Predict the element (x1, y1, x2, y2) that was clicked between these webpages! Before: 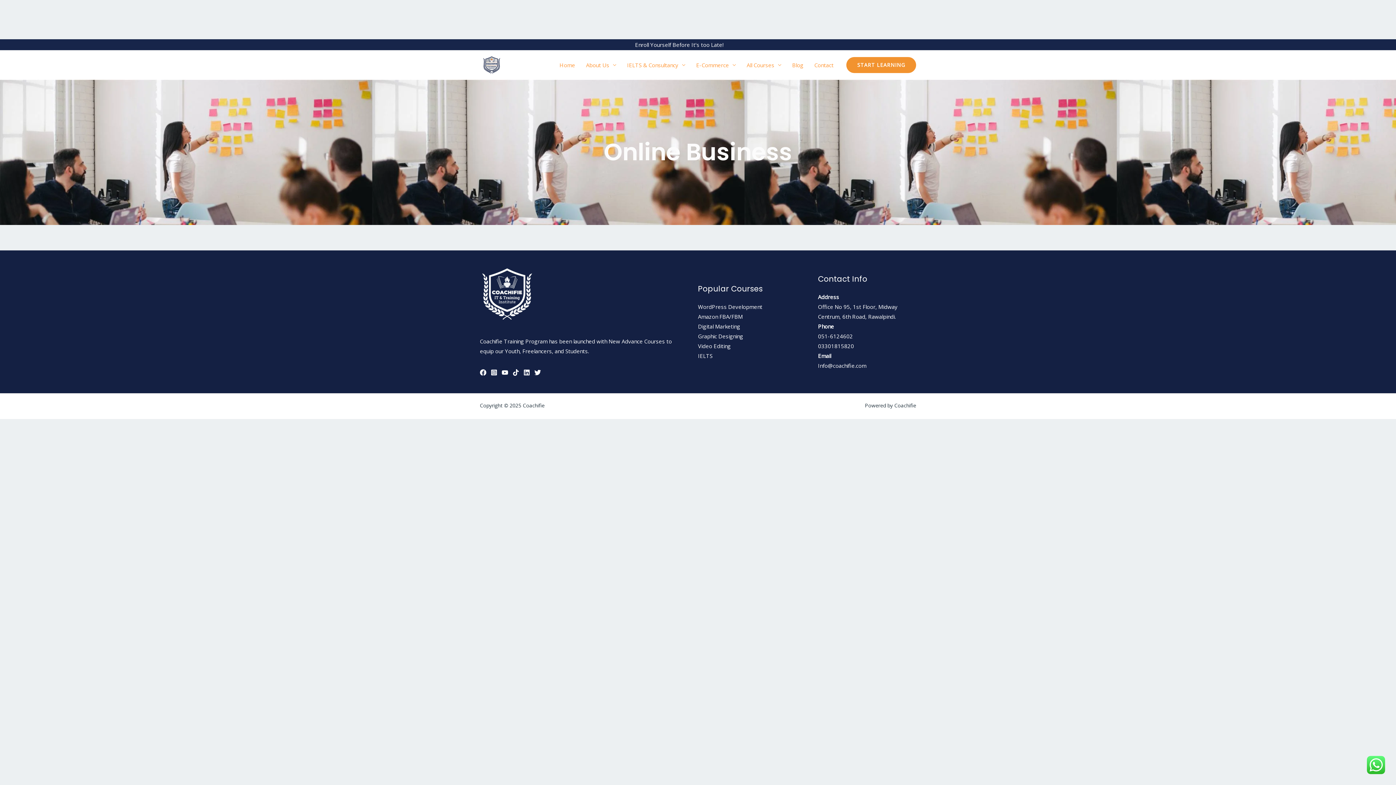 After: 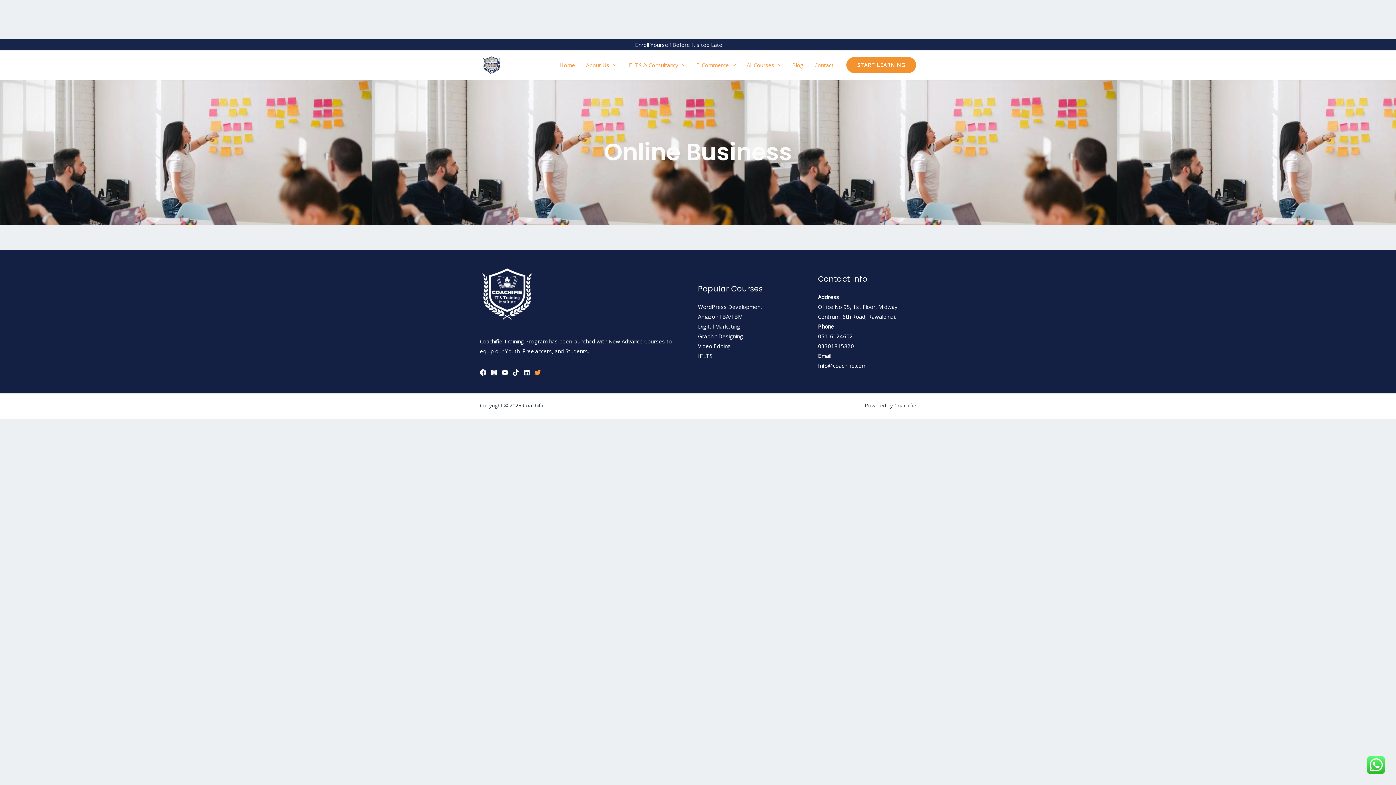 Action: label: Twitter bbox: (534, 369, 541, 376)